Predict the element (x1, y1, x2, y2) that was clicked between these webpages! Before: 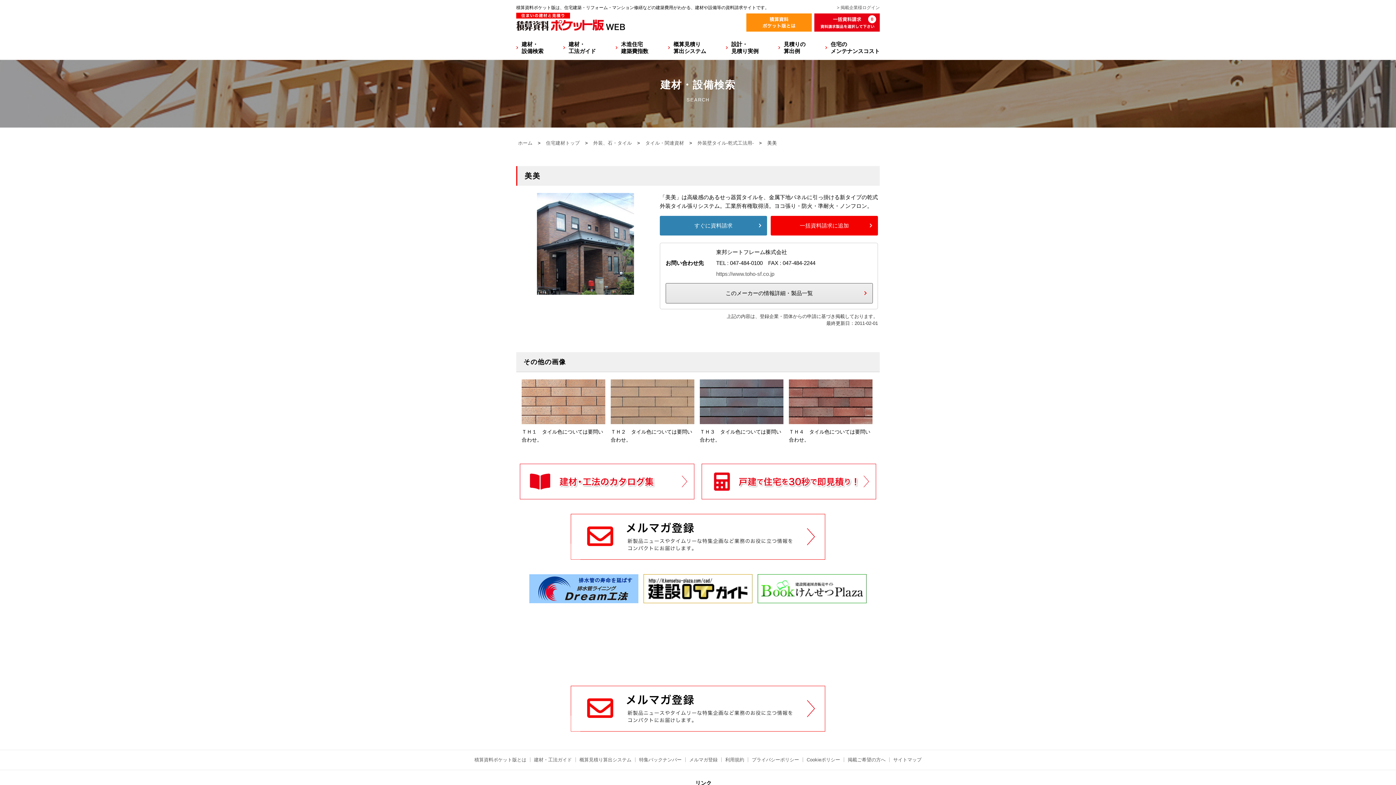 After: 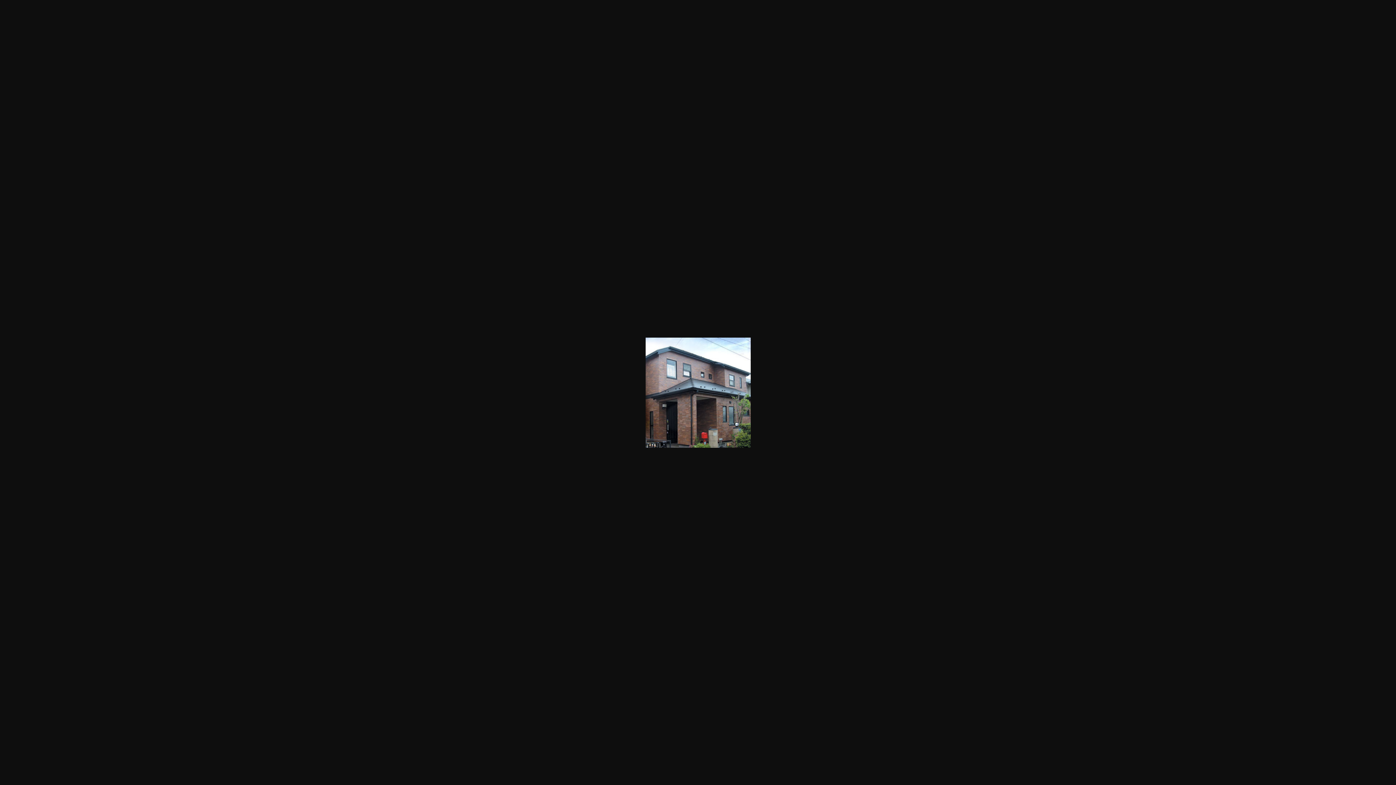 Action: bbox: (536, 287, 634, 293)